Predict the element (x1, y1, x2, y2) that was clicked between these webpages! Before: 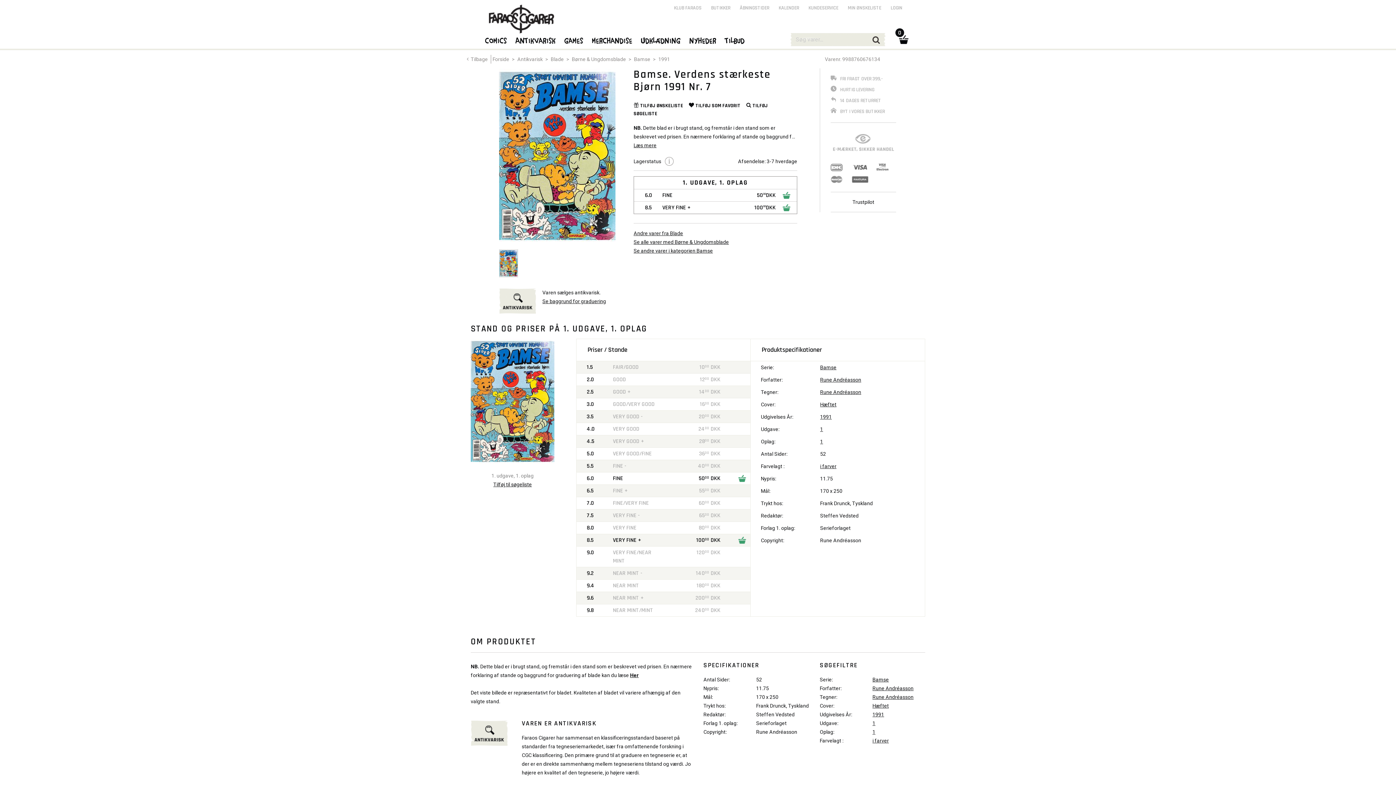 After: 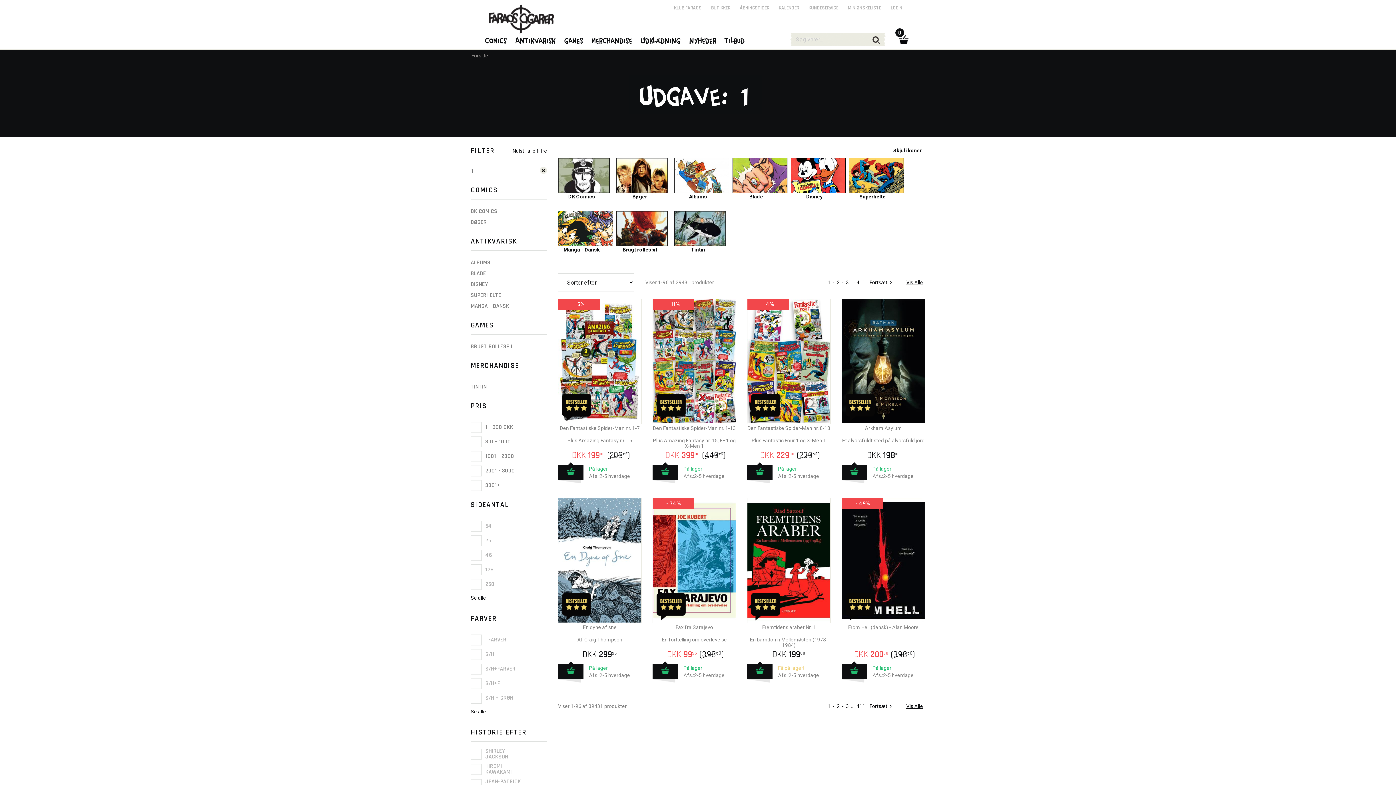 Action: bbox: (872, 720, 875, 726) label: 1